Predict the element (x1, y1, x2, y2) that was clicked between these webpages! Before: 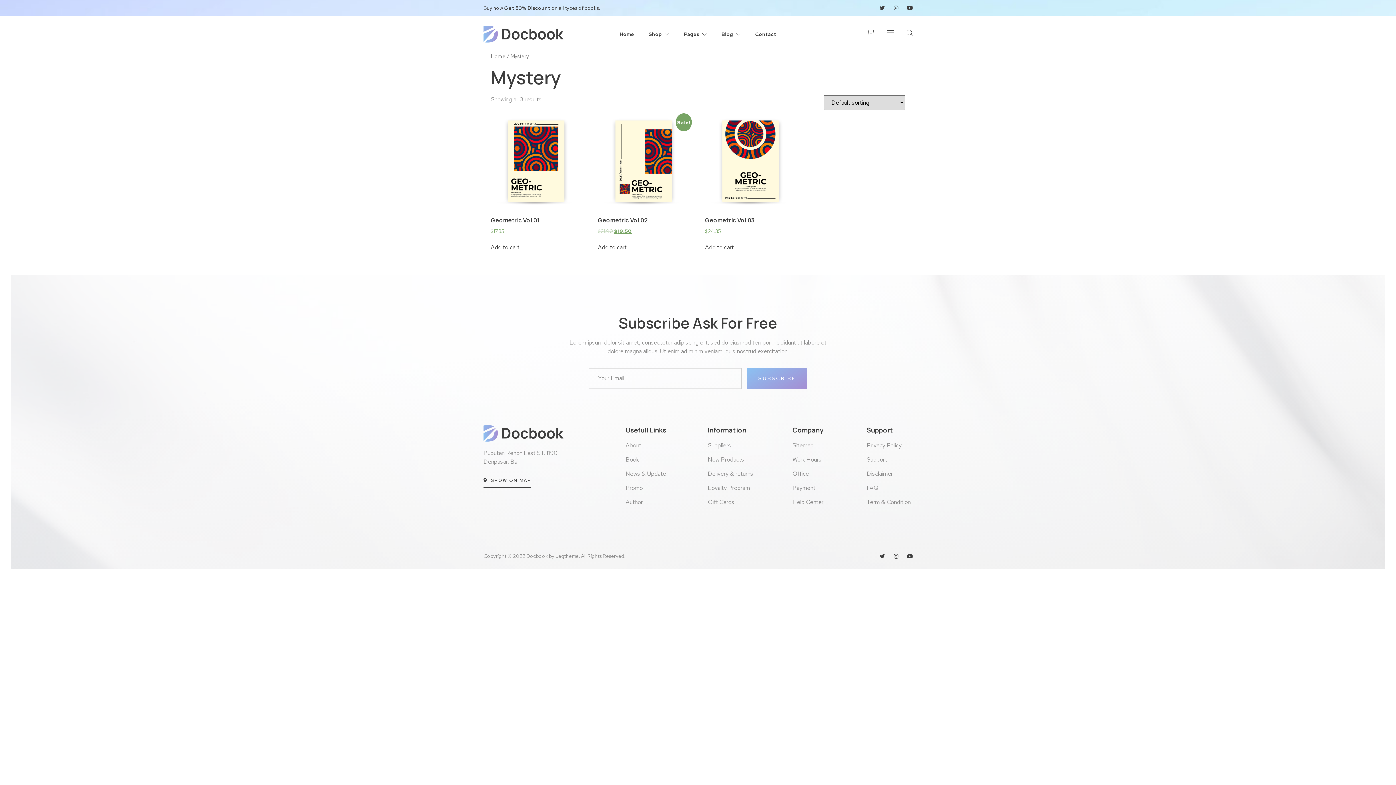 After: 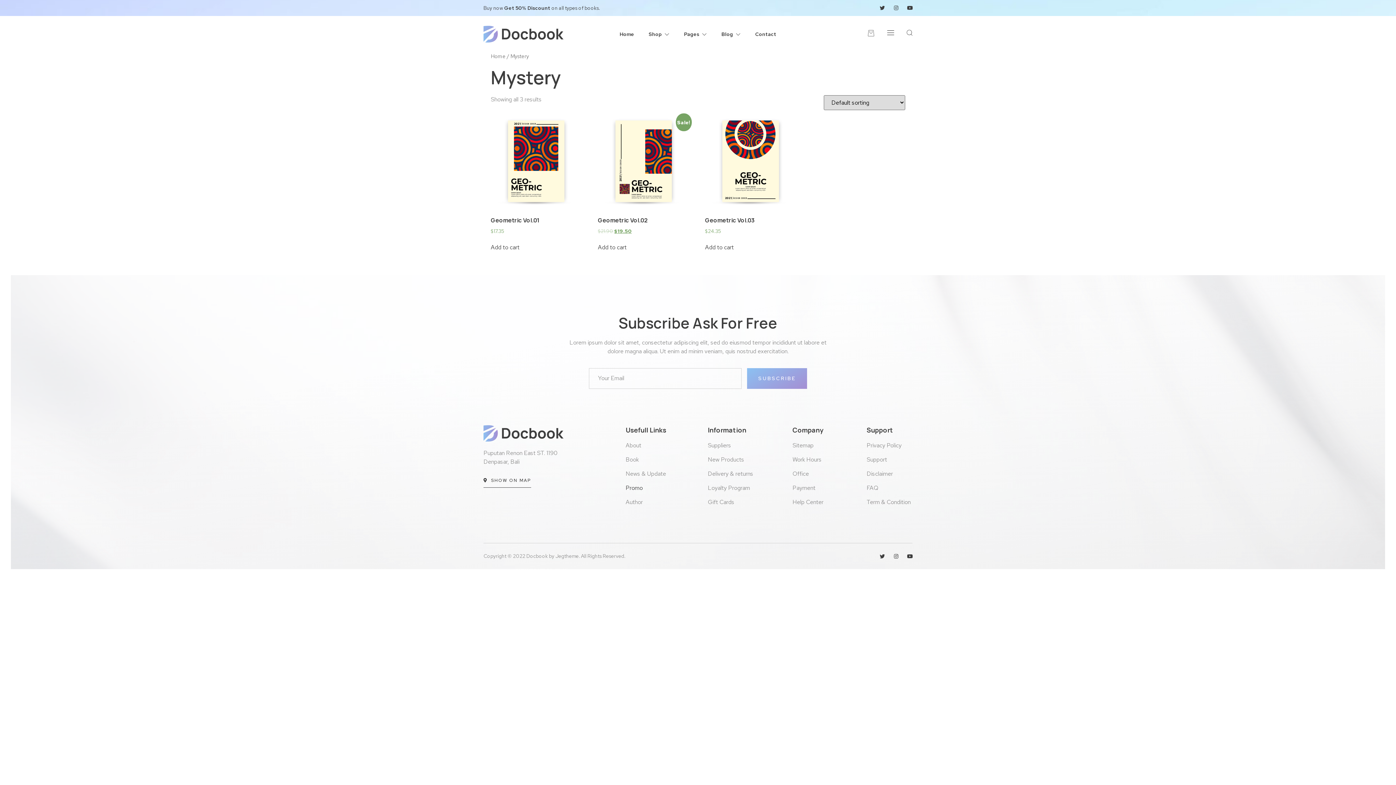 Action: label: Promo bbox: (625, 484, 707, 492)